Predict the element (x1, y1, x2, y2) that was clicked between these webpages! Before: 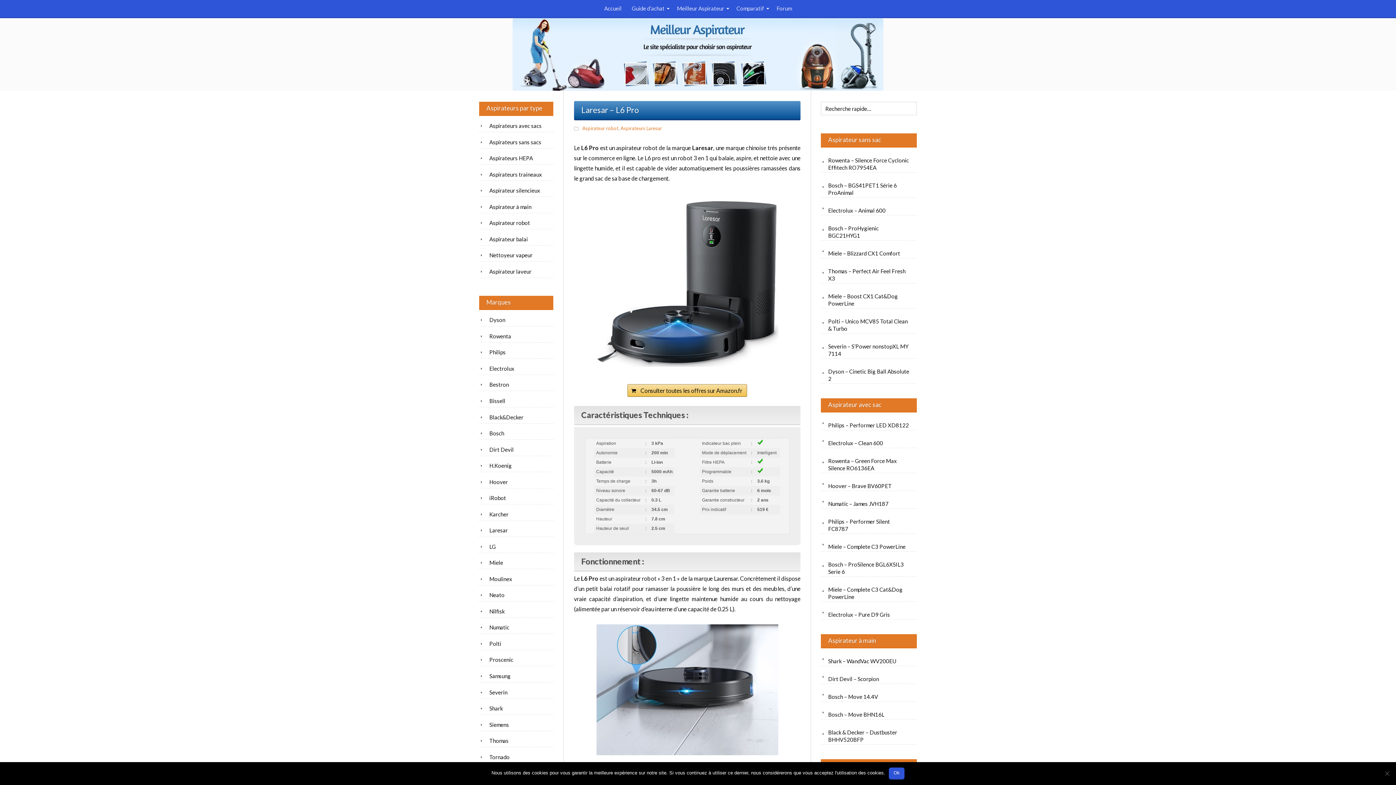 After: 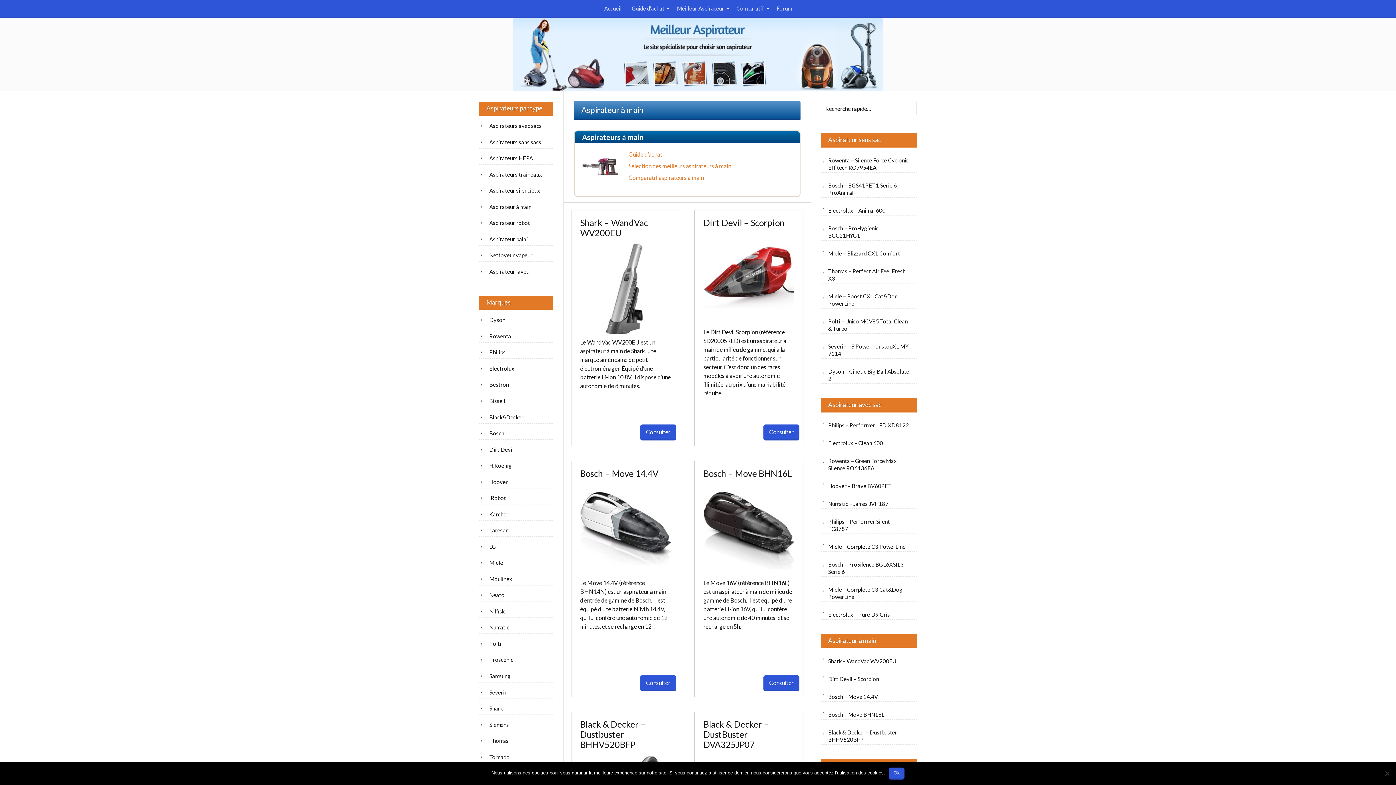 Action: bbox: (482, 200, 550, 212) label: Aspirateur à main